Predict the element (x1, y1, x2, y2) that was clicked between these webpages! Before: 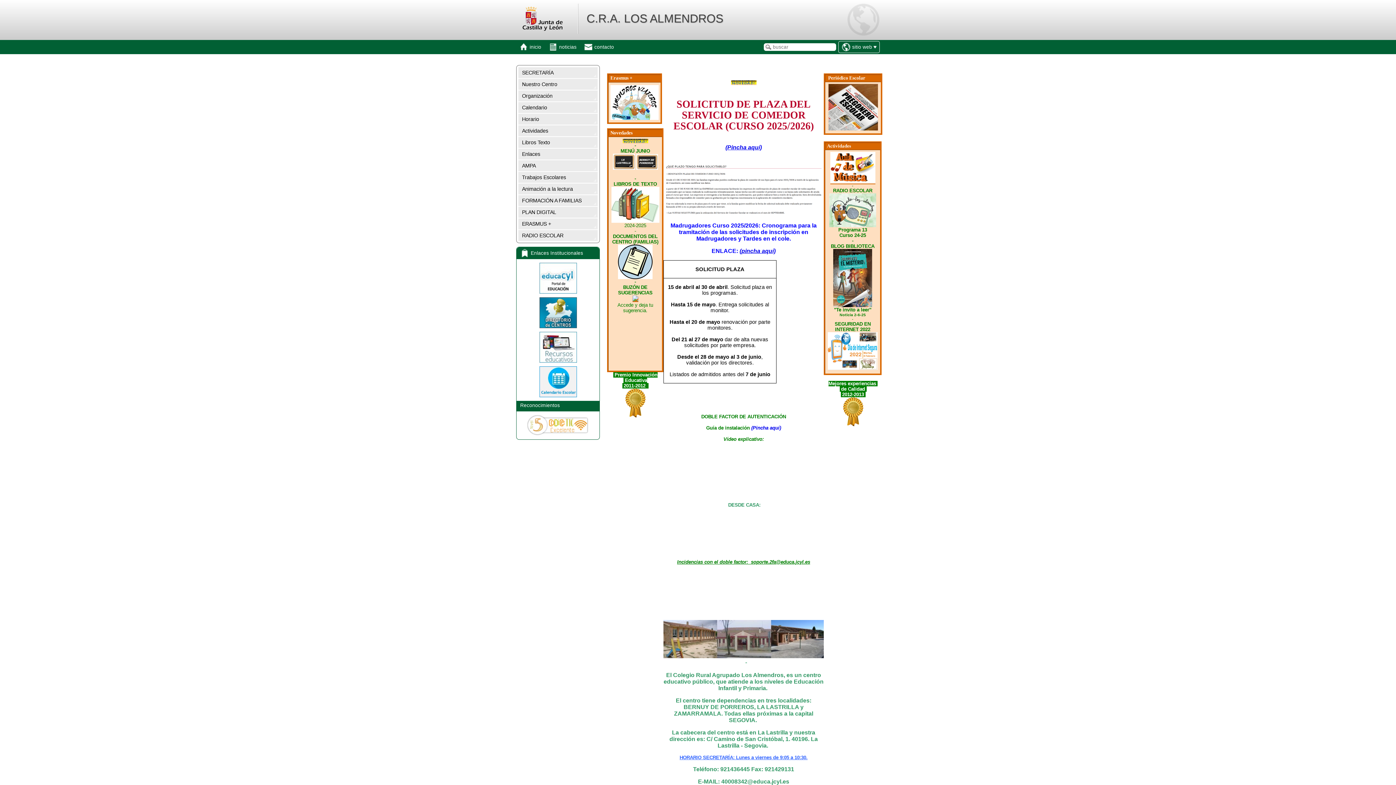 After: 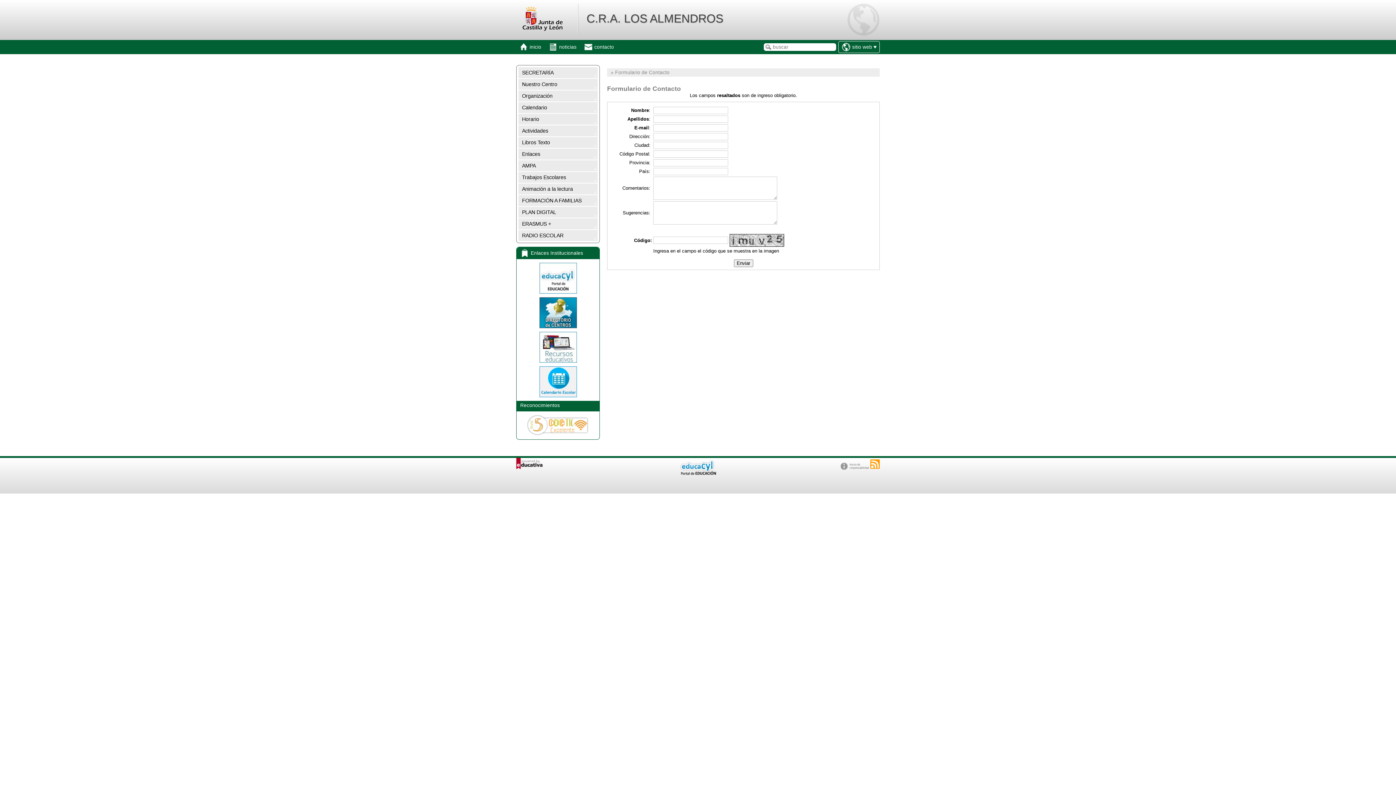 Action: label:  contacto bbox: (581, 41, 617, 53)